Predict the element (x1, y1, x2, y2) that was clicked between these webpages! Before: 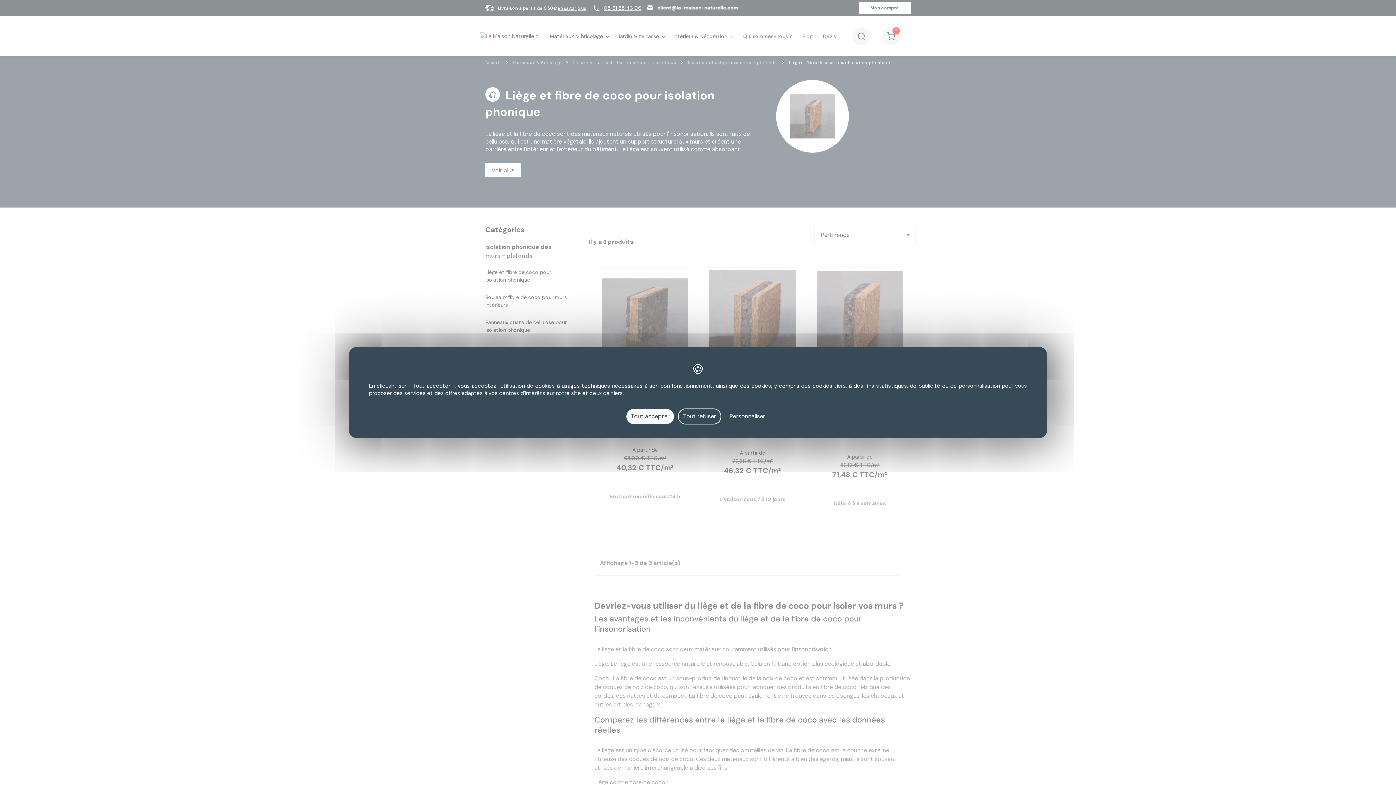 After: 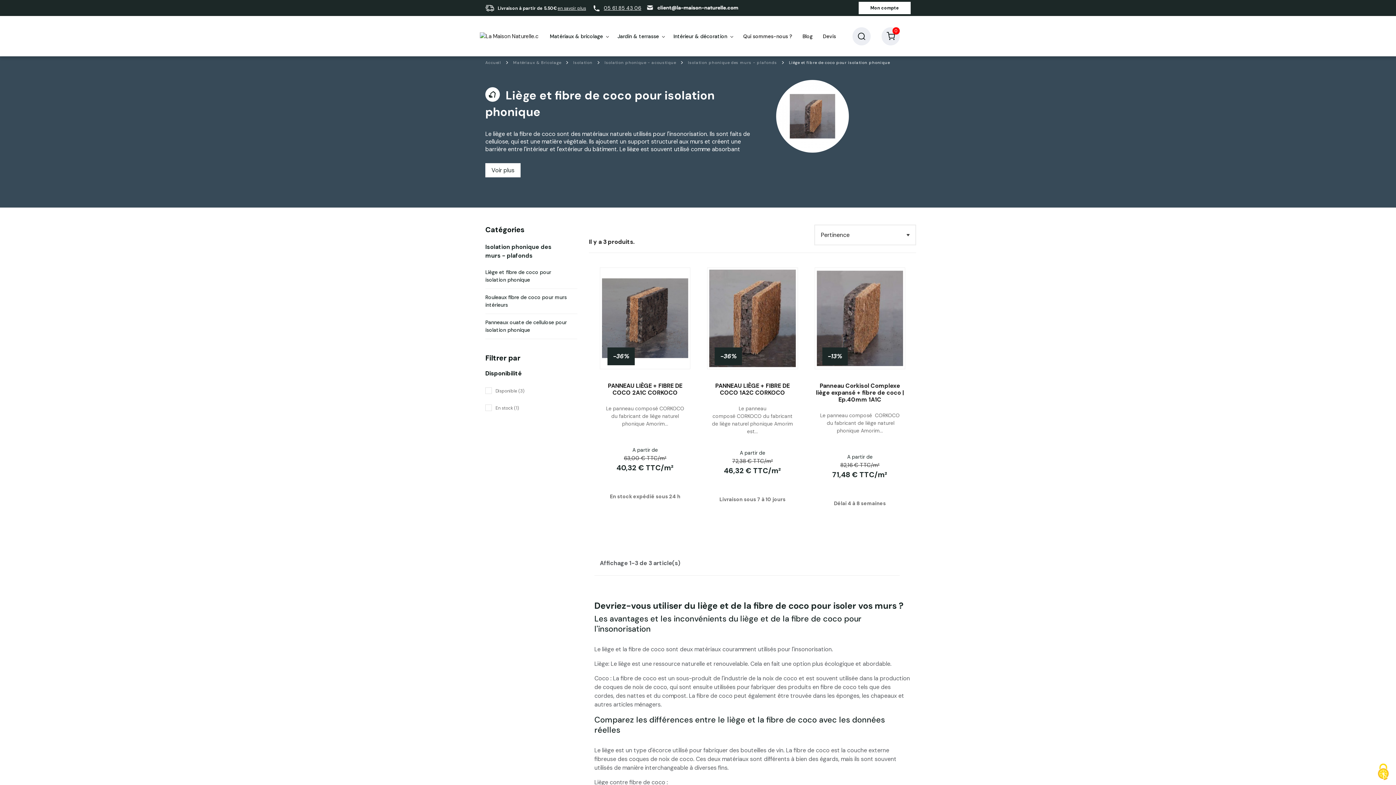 Action: bbox: (678, 408, 721, 424) label: Cookies : Tout refuser